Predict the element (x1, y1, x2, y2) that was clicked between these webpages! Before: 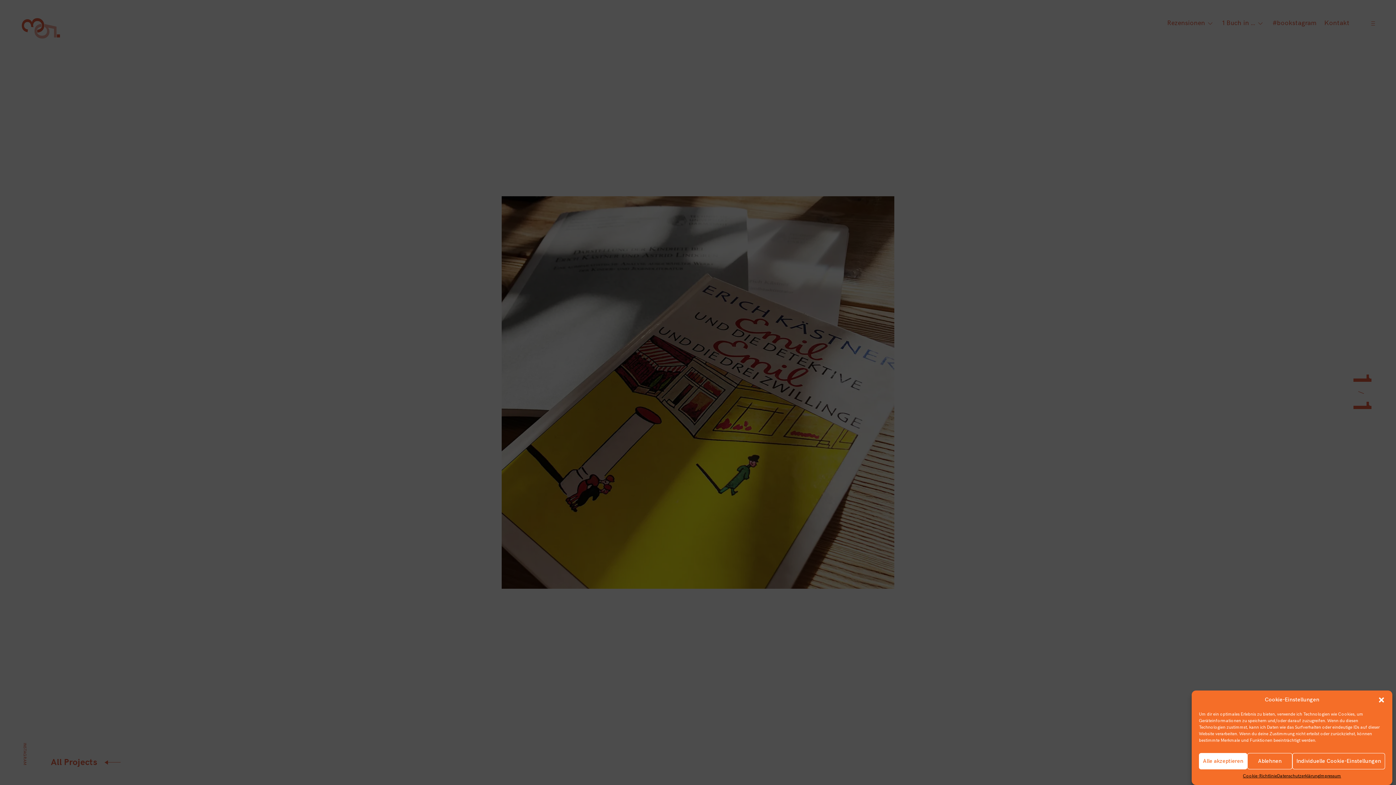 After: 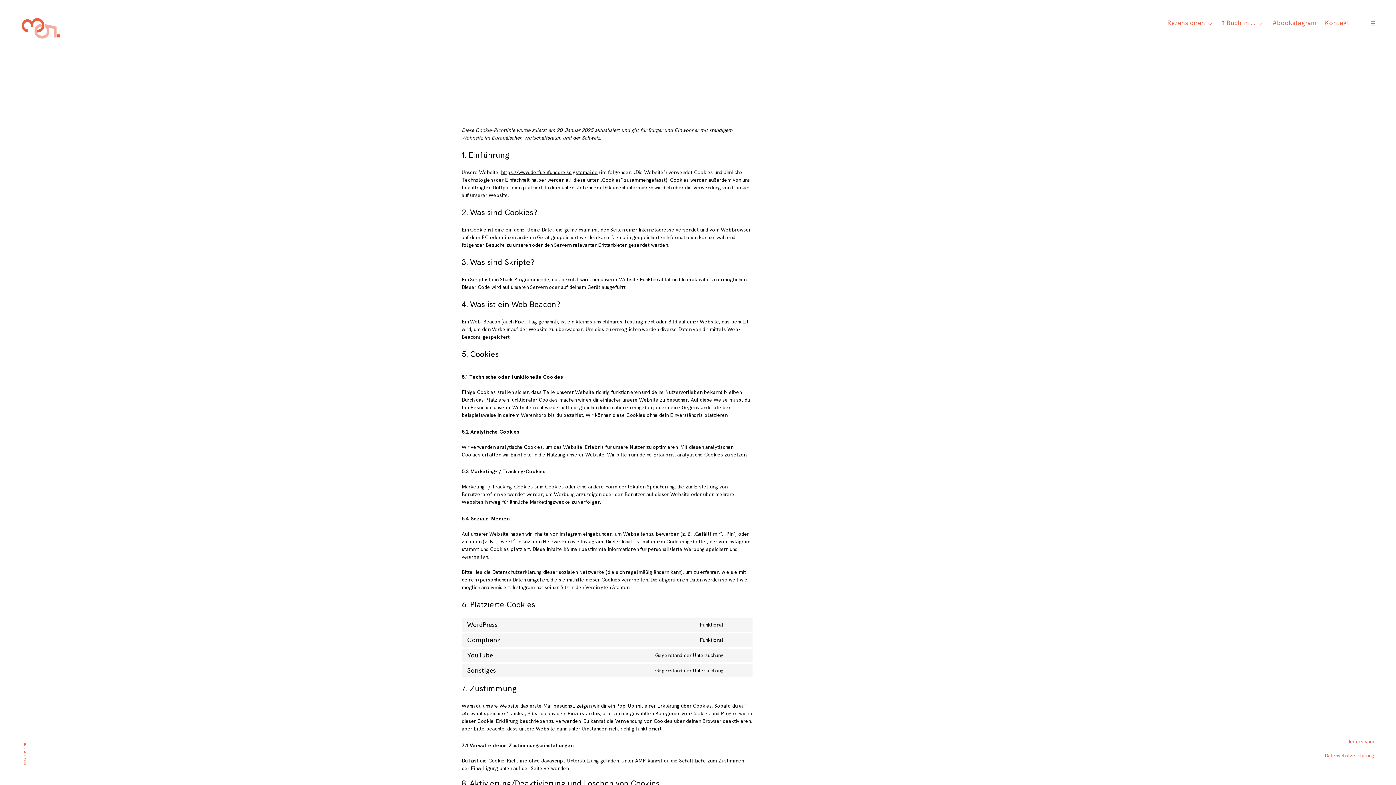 Action: label: Cookie-Richtlinie bbox: (1243, 773, 1277, 780)